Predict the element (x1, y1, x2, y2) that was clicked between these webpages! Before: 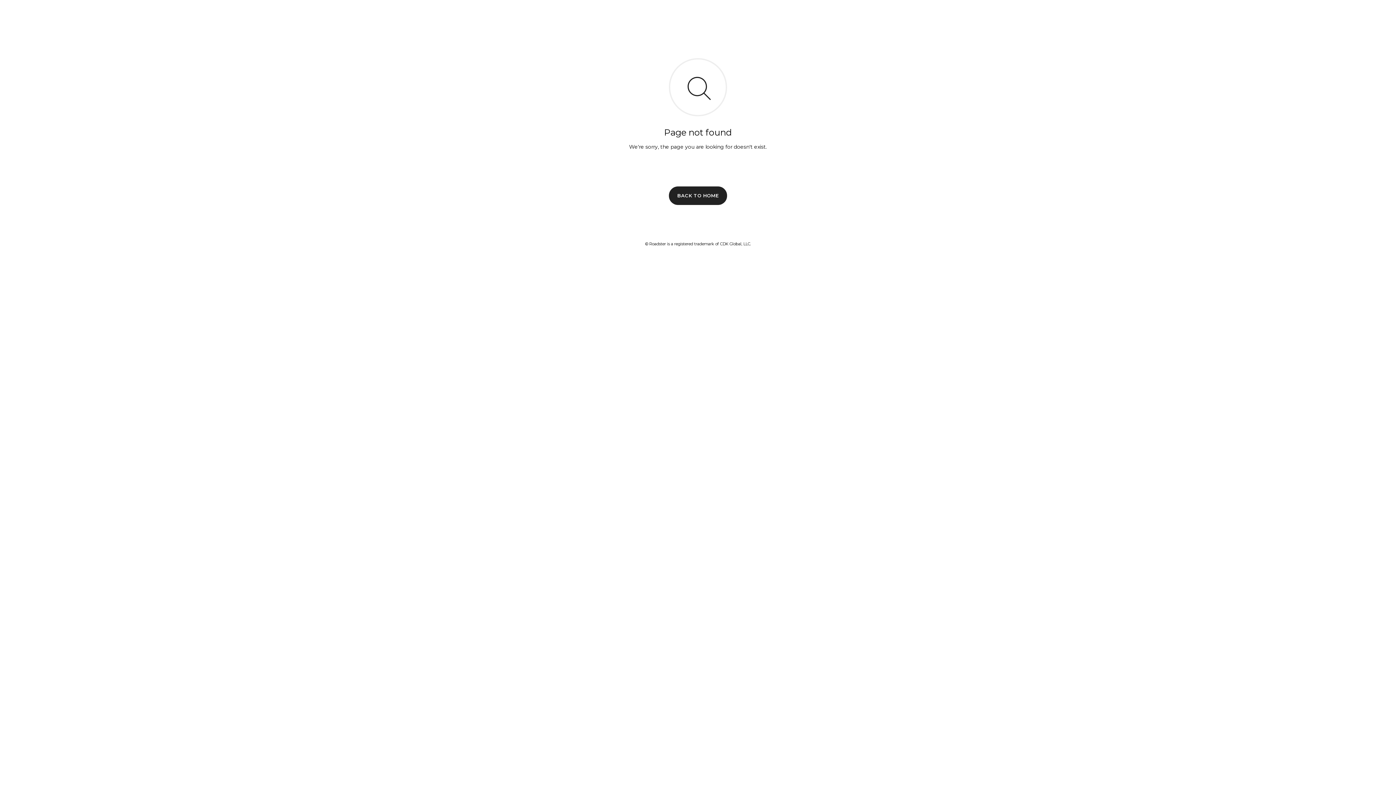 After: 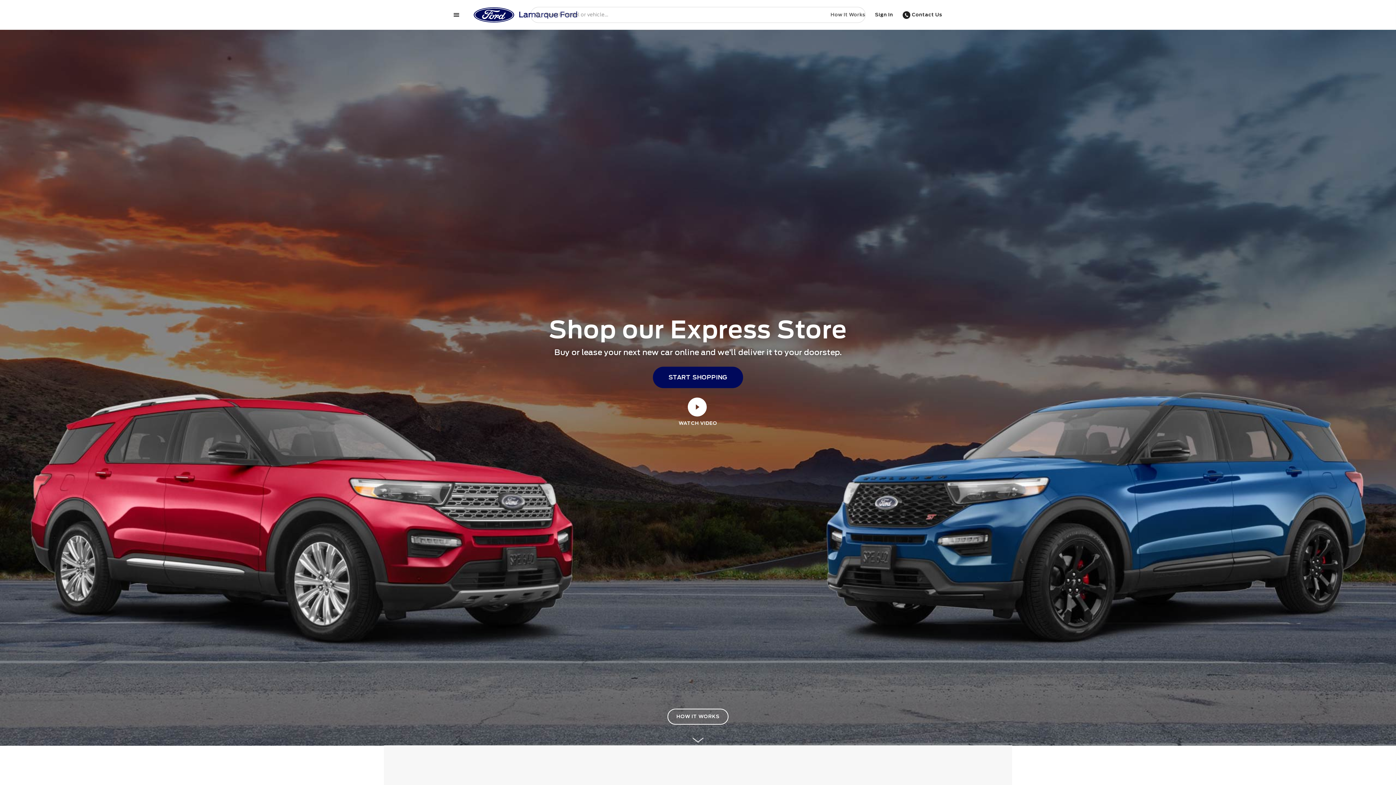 Action: bbox: (669, 186, 727, 204) label: BACK TO HOME